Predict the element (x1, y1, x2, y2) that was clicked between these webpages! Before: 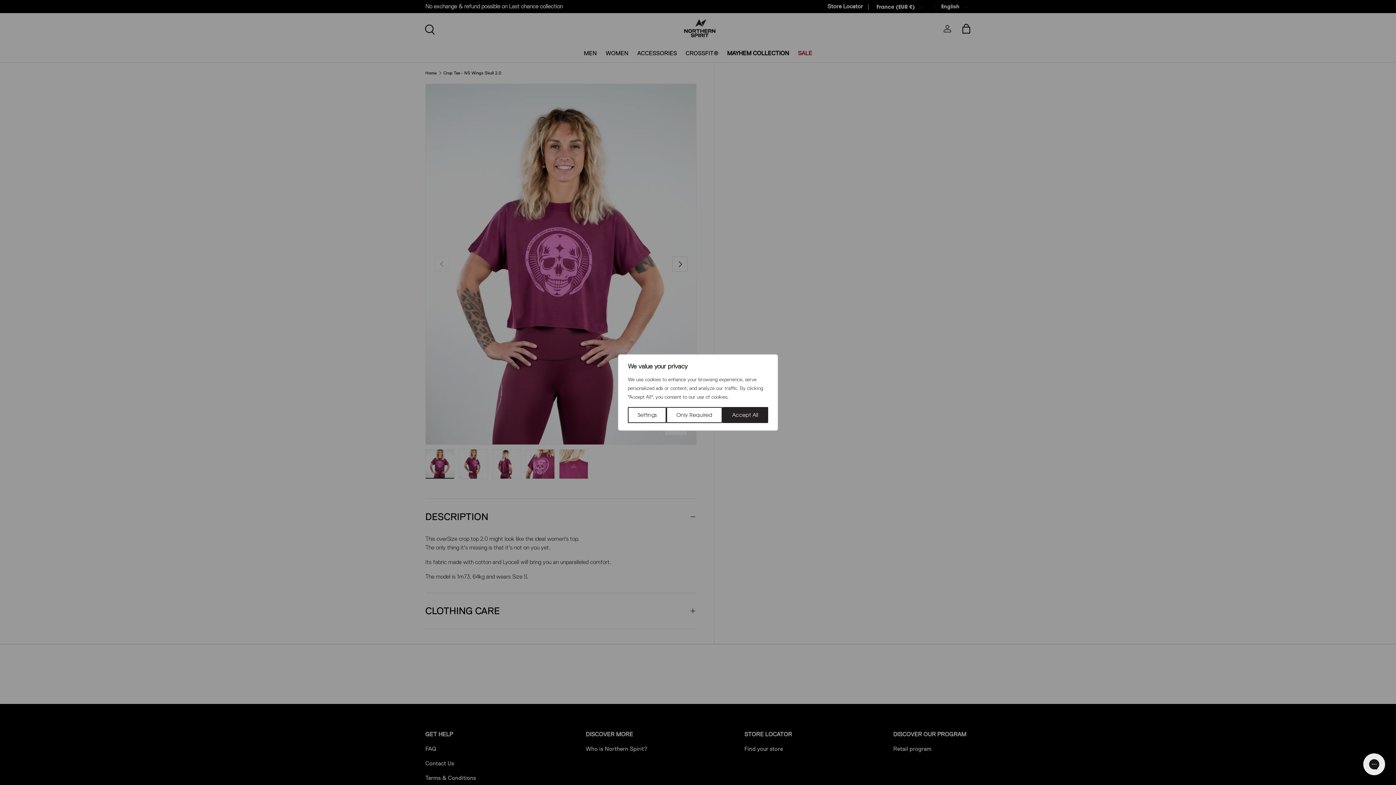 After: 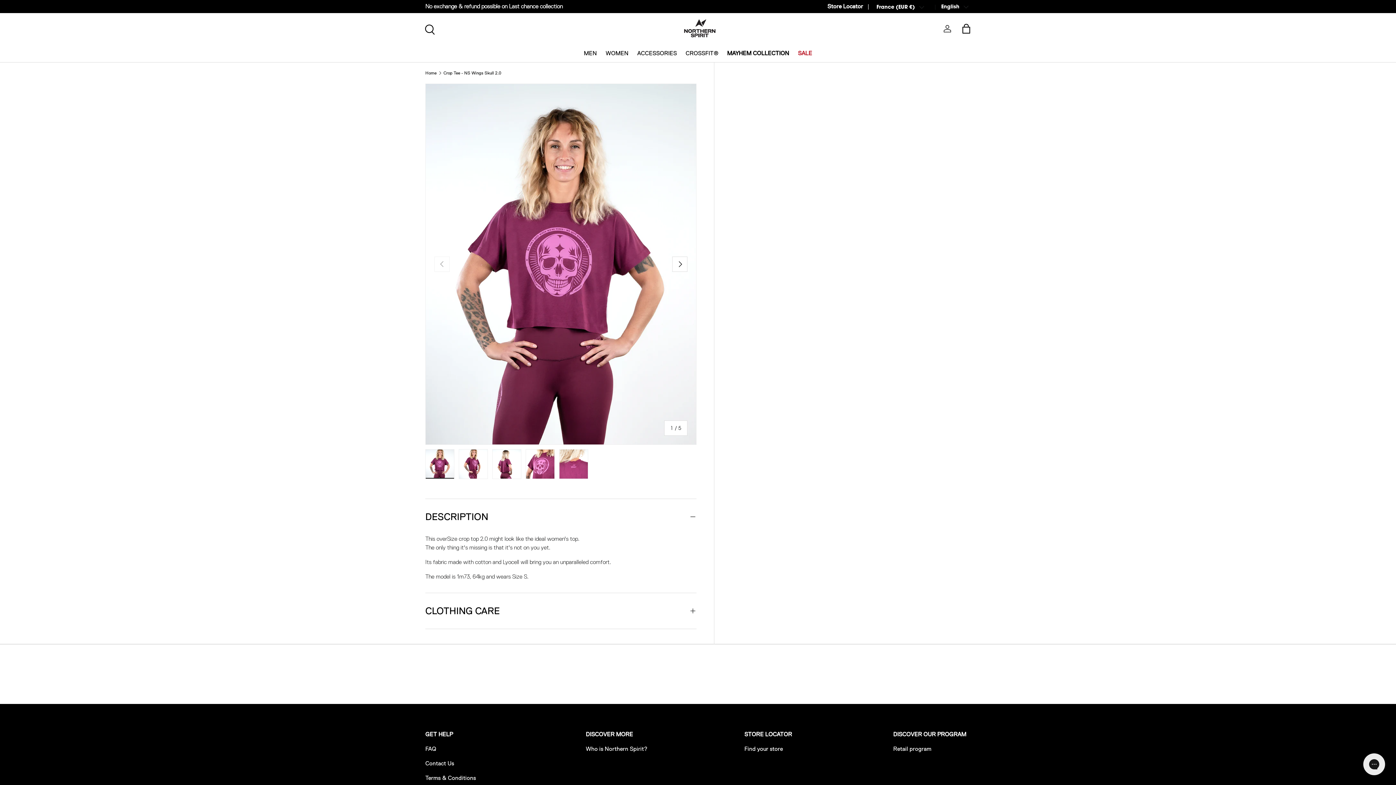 Action: label: Only Required bbox: (666, 407, 722, 423)